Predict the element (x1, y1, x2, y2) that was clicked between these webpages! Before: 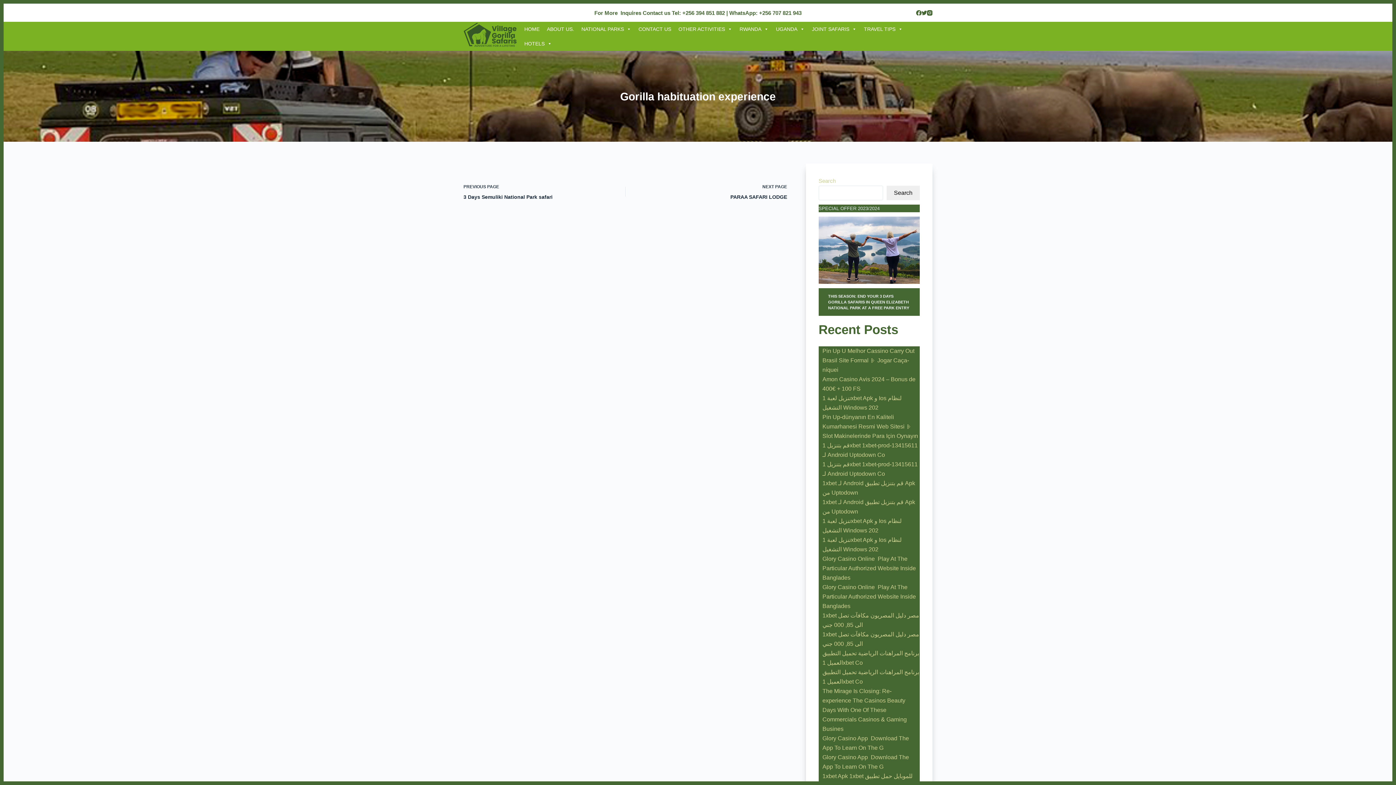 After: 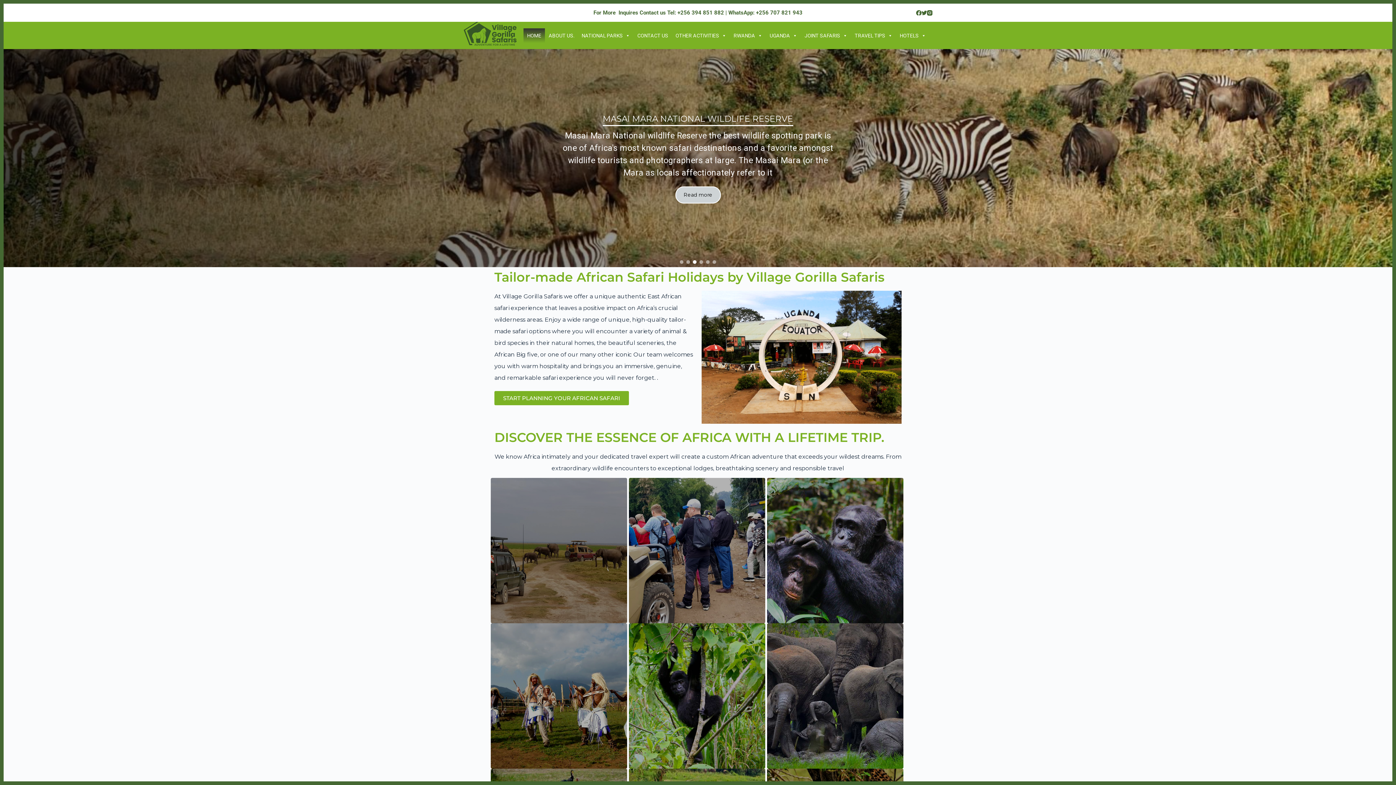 Action: bbox: (463, 22, 517, 50)